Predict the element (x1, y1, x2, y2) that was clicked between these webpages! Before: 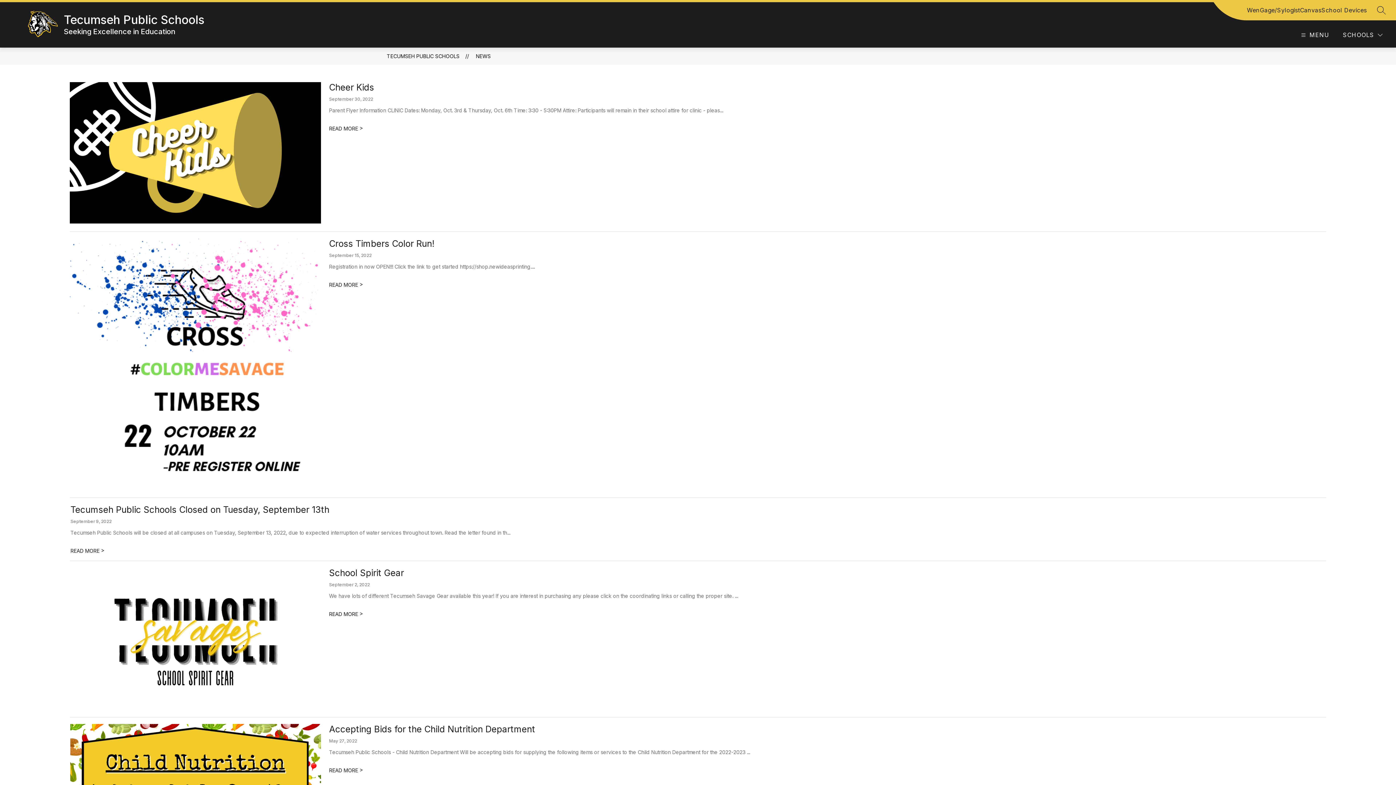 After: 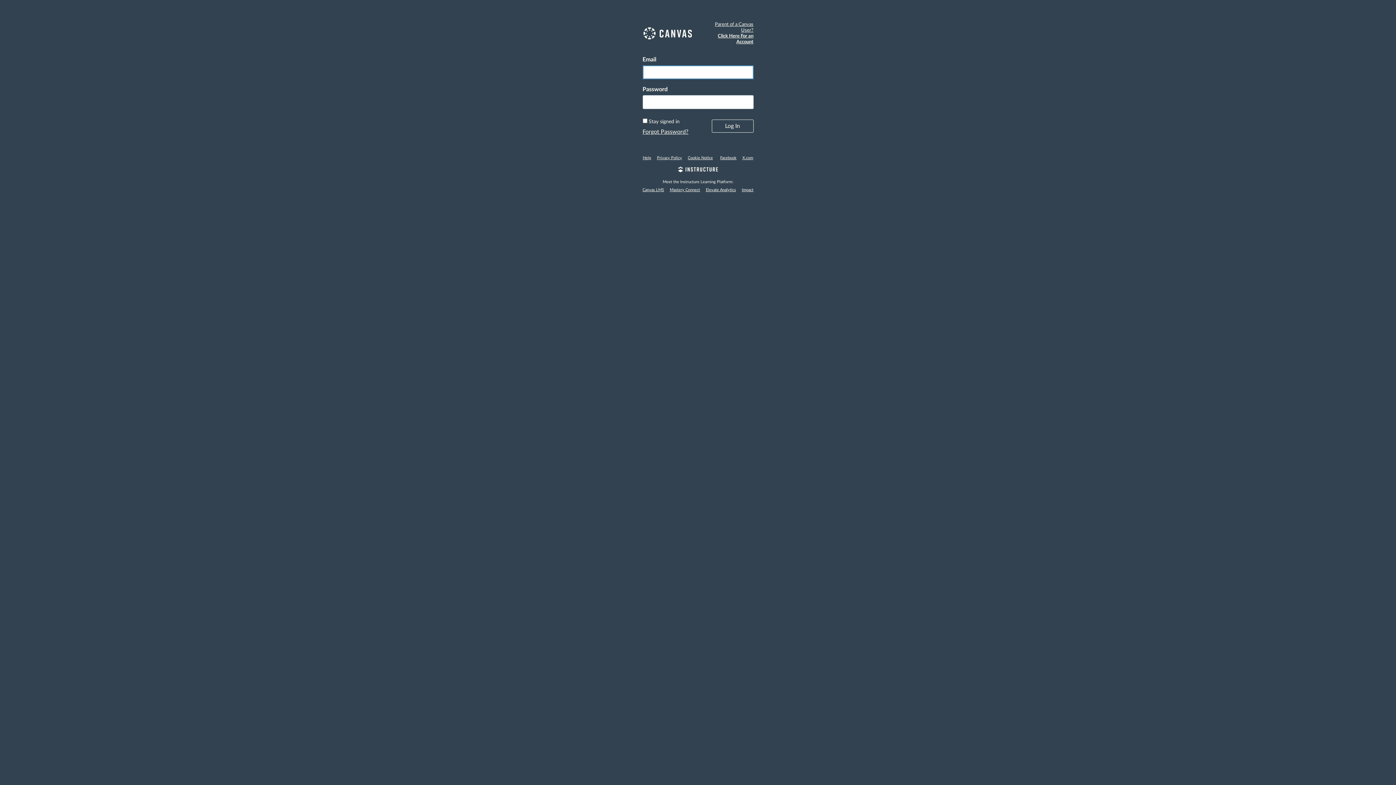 Action: label: Canvas bbox: (1300, 5, 1321, 14)